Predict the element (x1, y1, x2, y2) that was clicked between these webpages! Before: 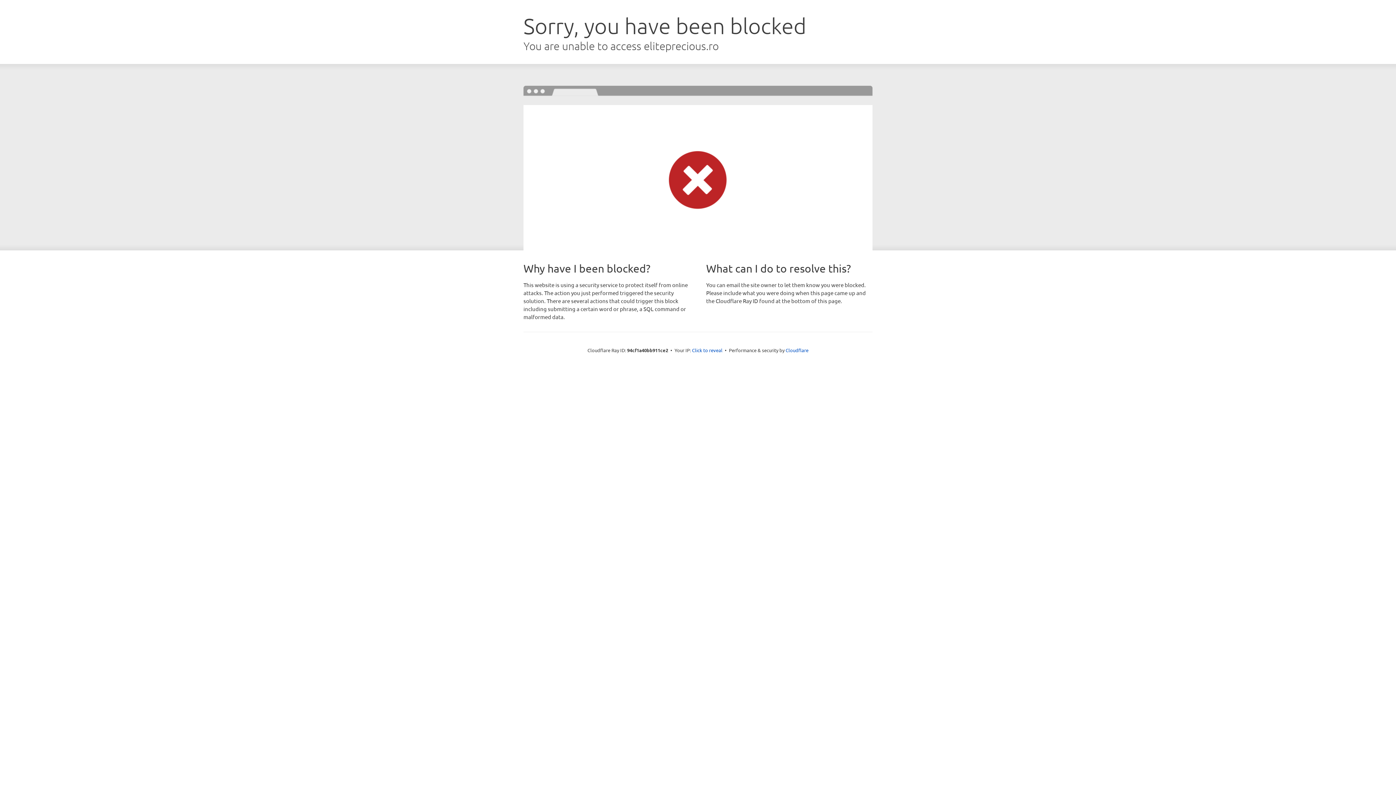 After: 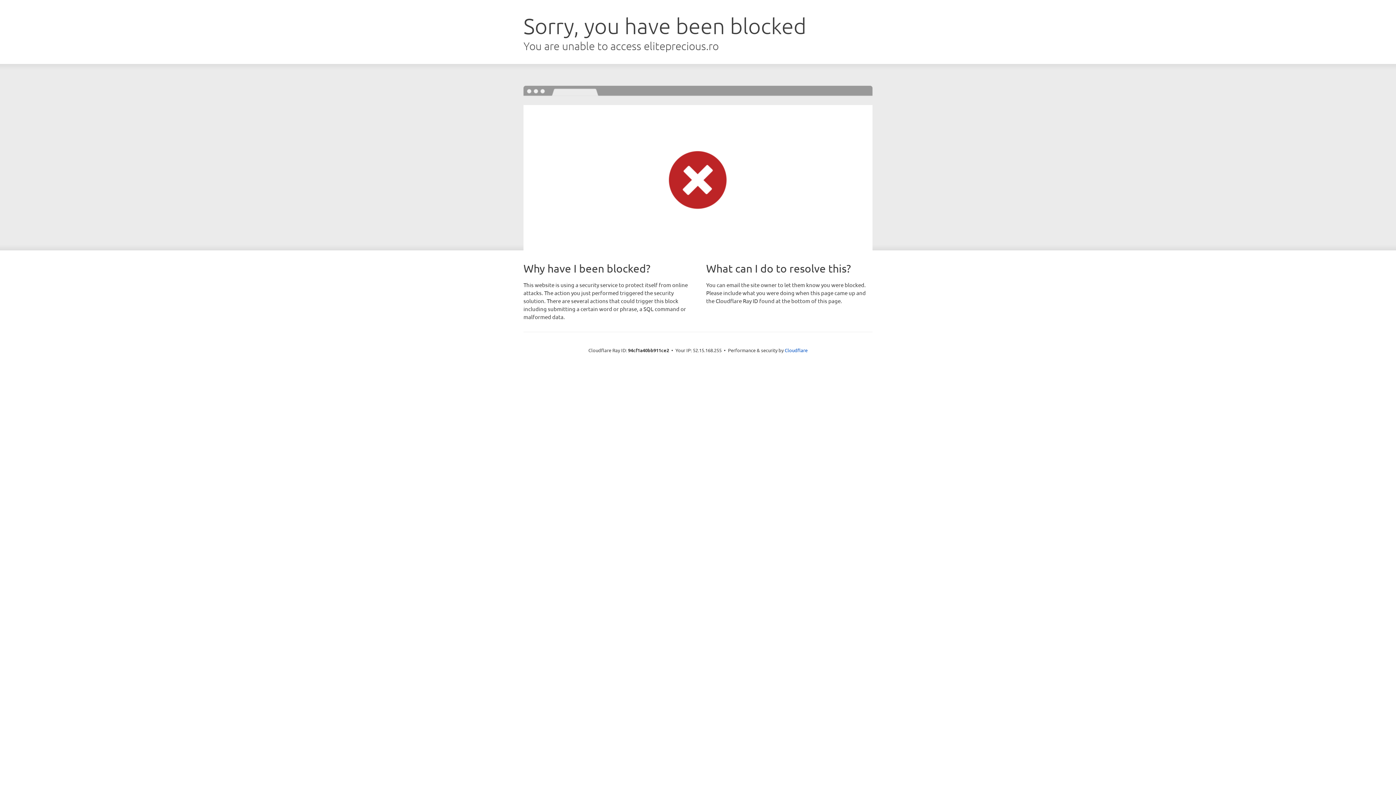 Action: label: Click to reveal bbox: (692, 346, 722, 353)